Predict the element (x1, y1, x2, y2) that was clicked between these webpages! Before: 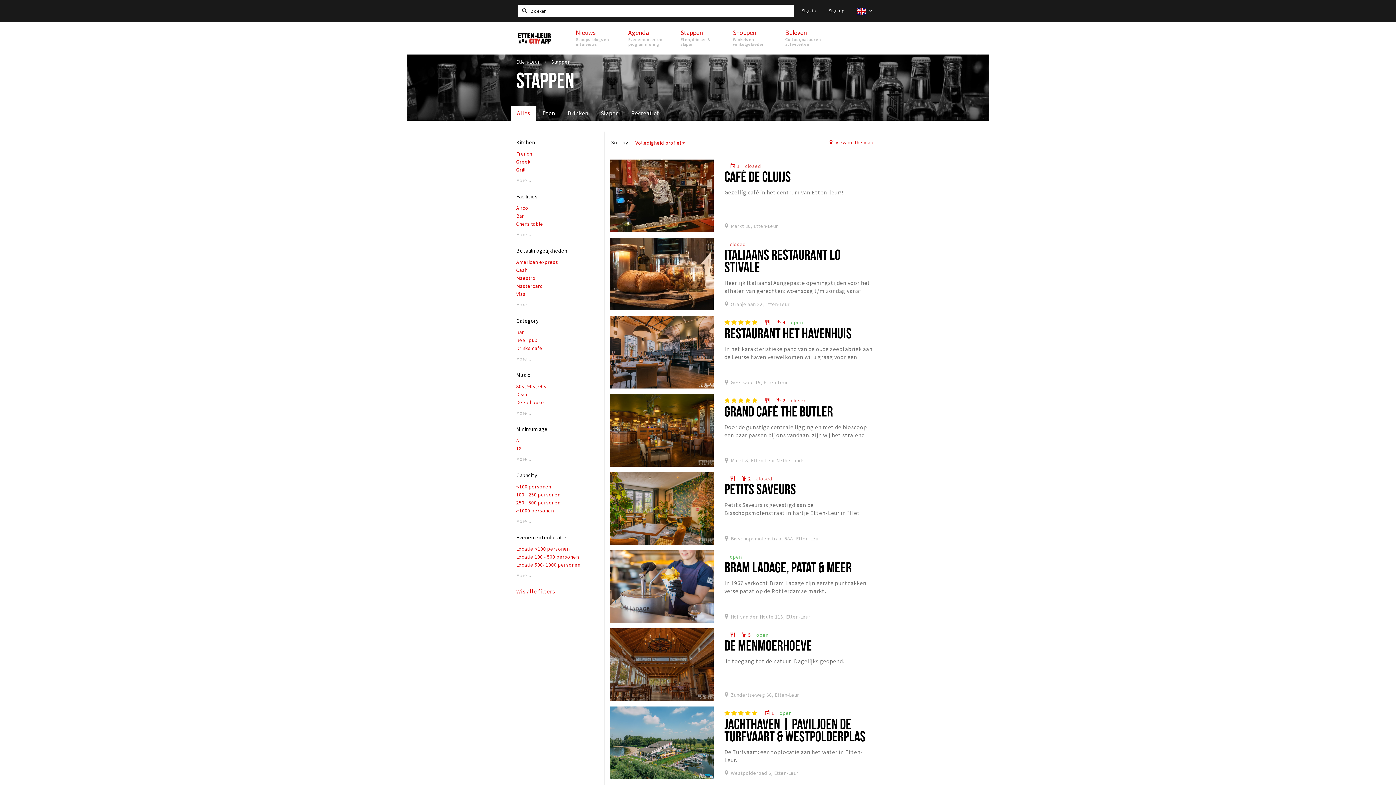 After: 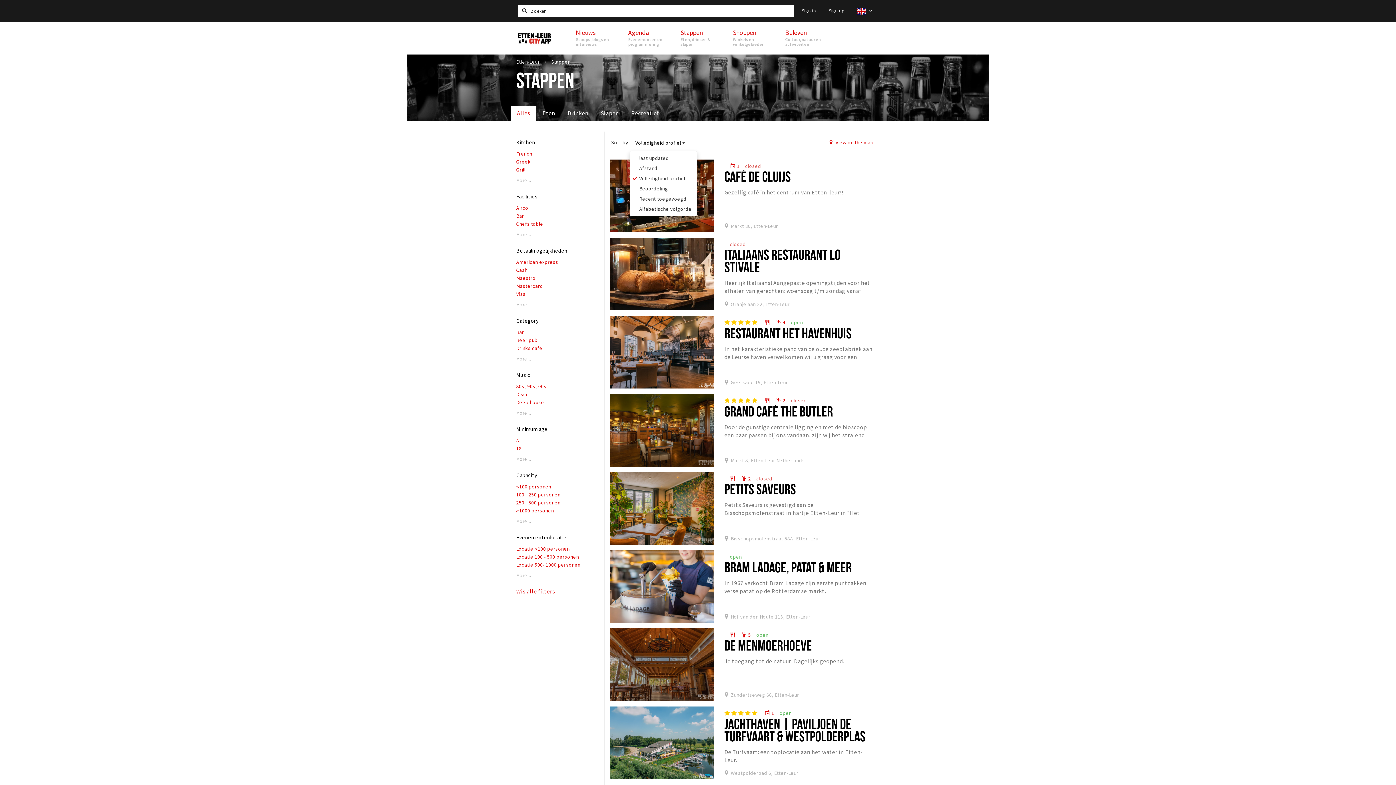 Action: bbox: (629, 135, 691, 150) label: Volledigheid profiel 